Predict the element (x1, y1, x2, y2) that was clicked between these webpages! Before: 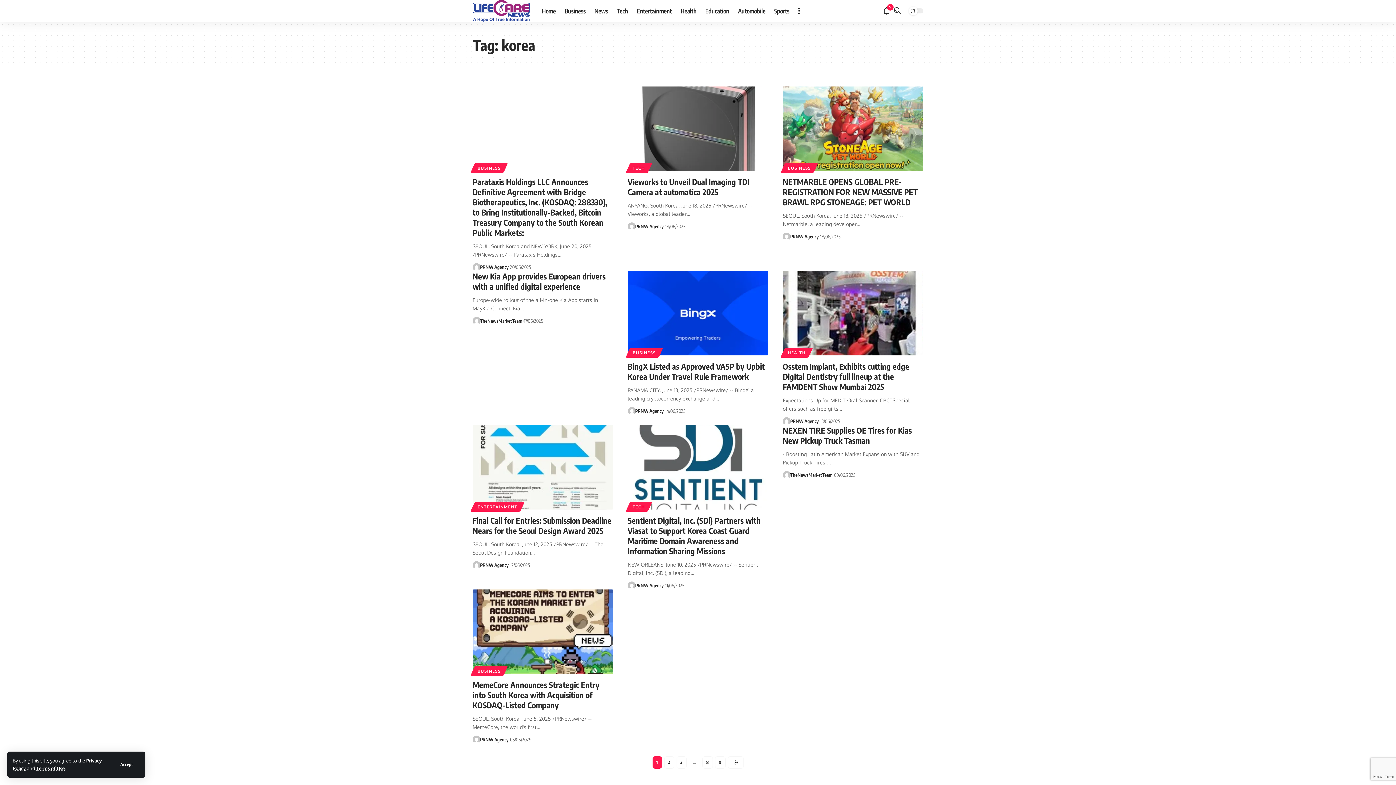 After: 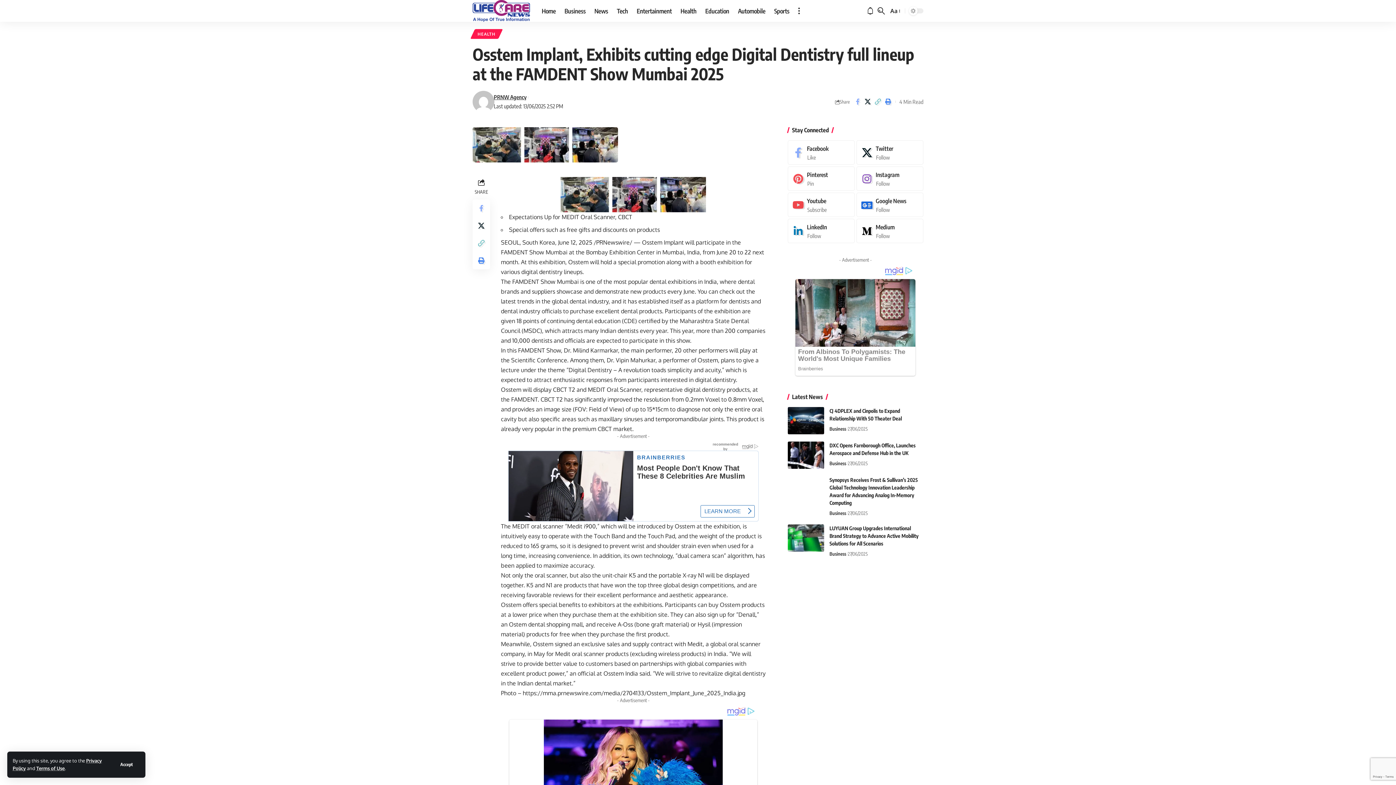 Action: bbox: (782, 271, 923, 355)